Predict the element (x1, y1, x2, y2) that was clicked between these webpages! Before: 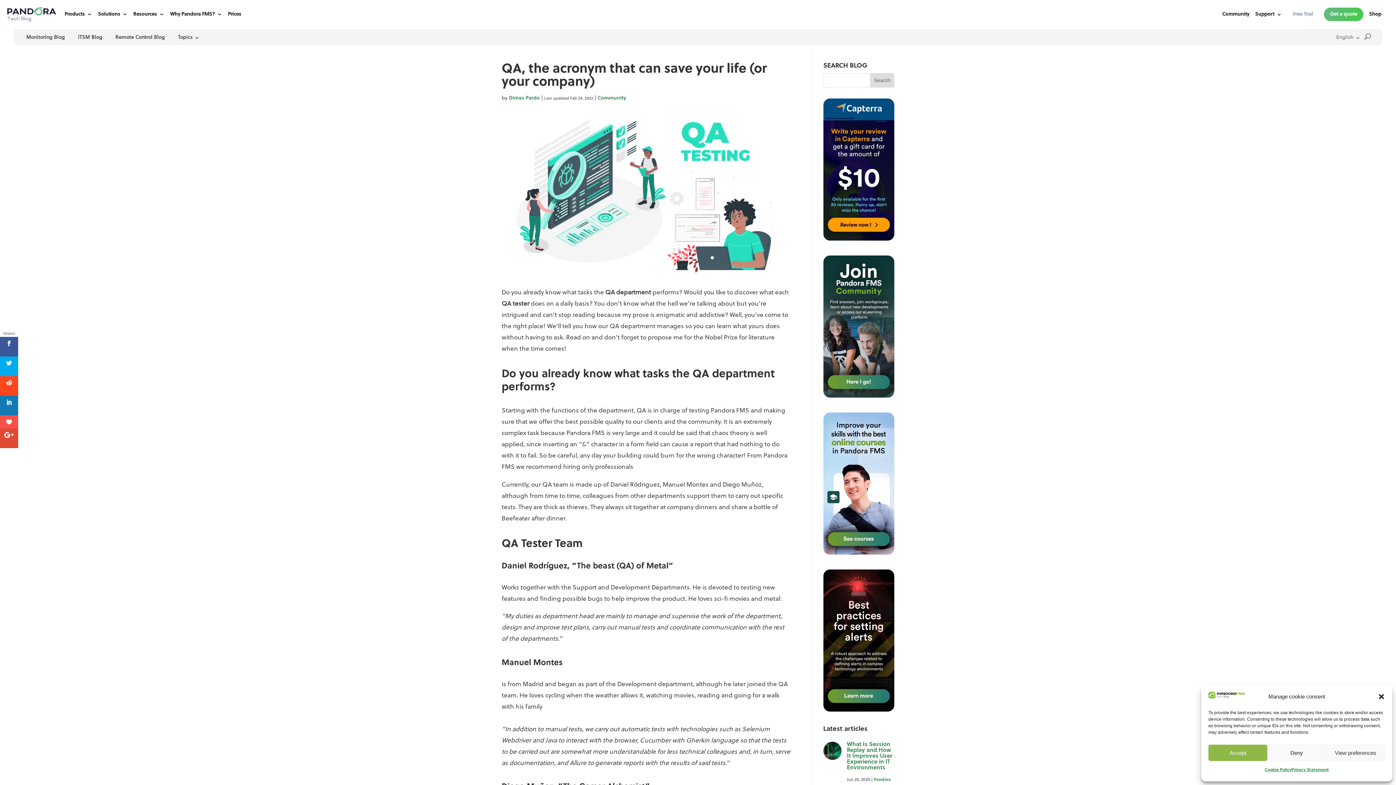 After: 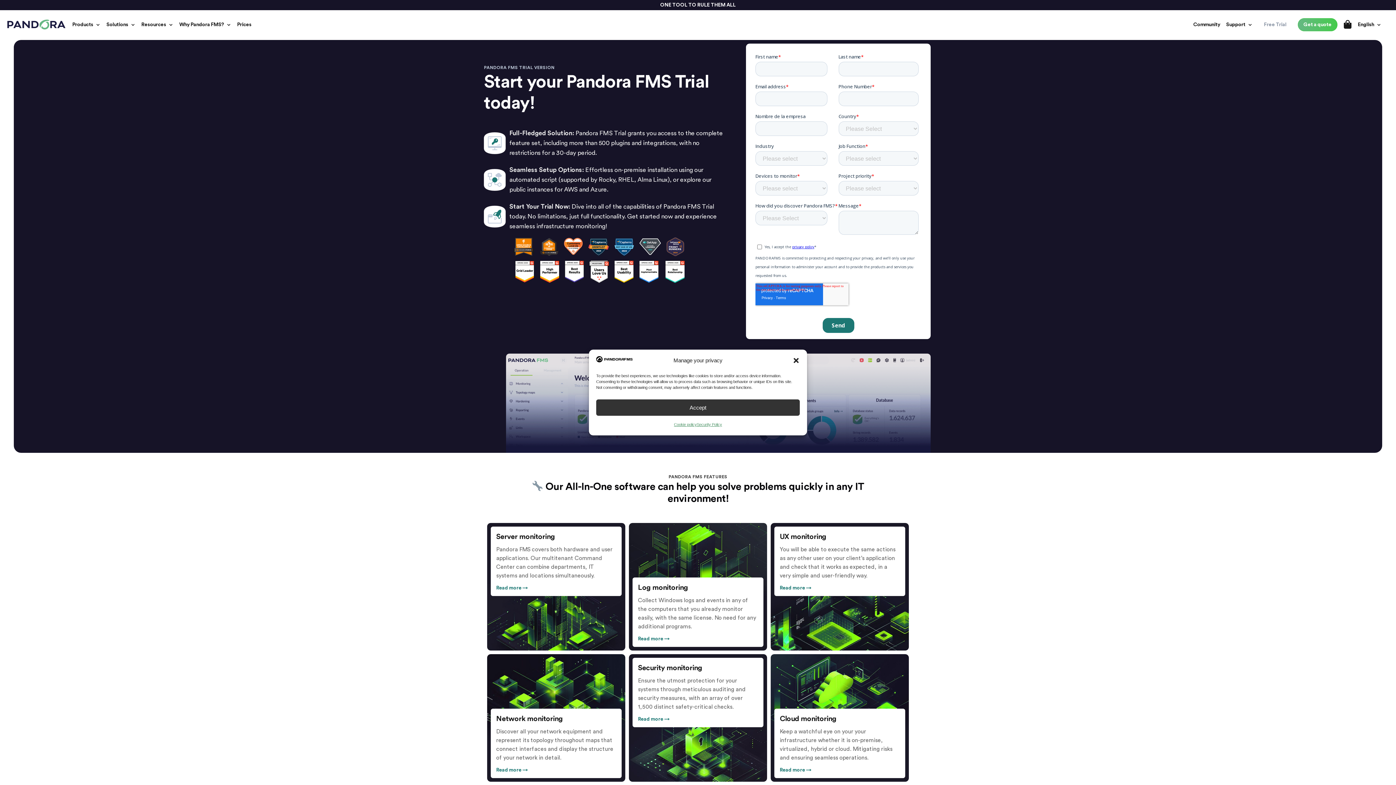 Action: label: Free Trial bbox: (1287, 12, 1318, 20)